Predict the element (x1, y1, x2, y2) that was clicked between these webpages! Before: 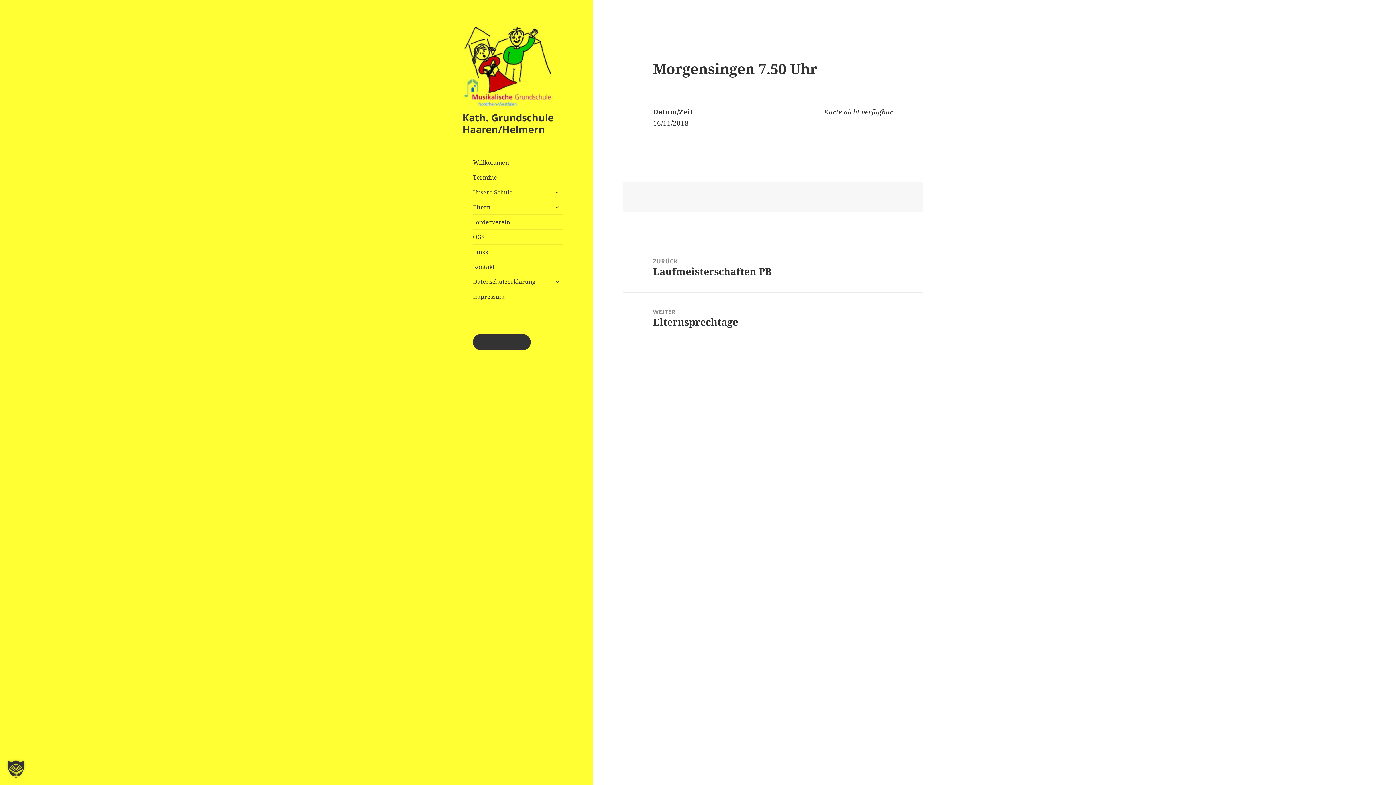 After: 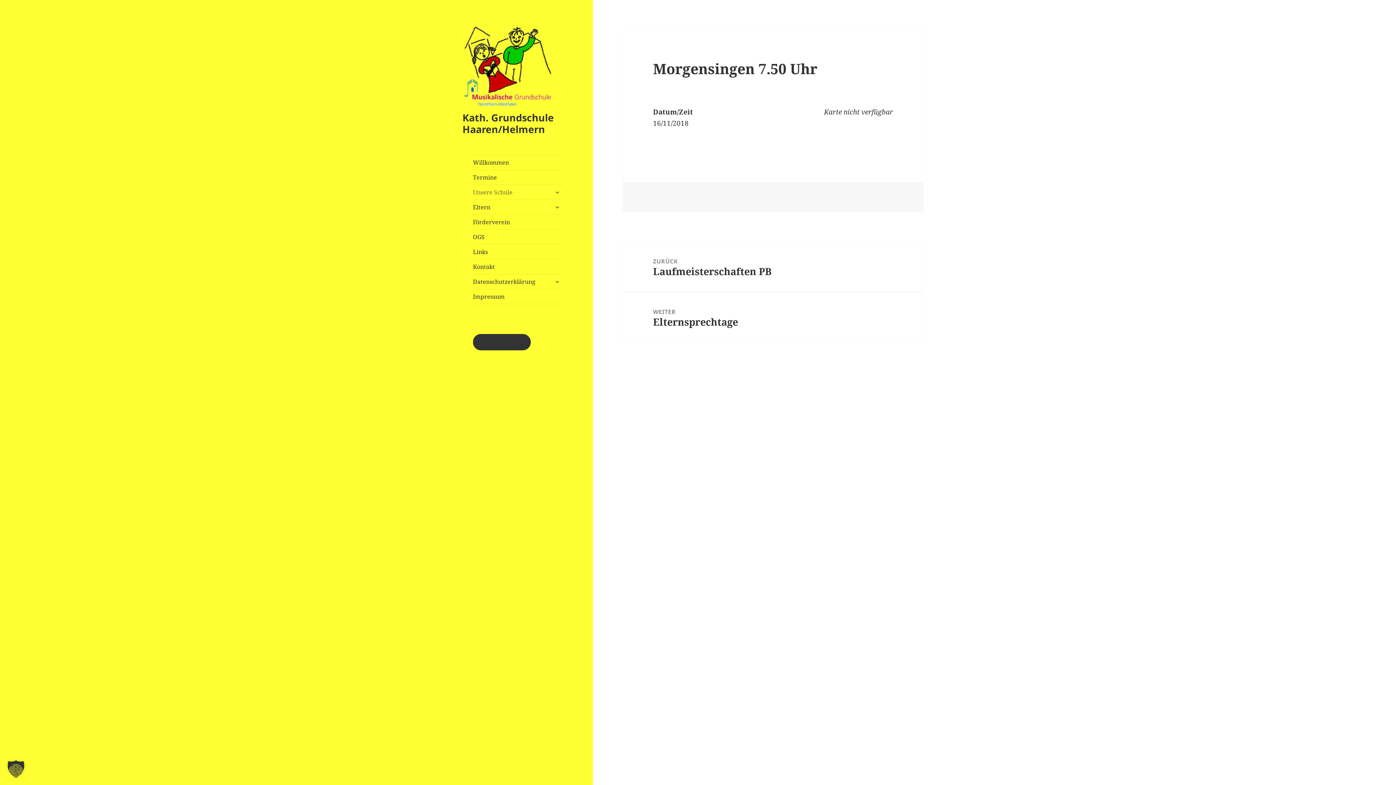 Action: label: Unsere Schule bbox: (473, 185, 563, 199)